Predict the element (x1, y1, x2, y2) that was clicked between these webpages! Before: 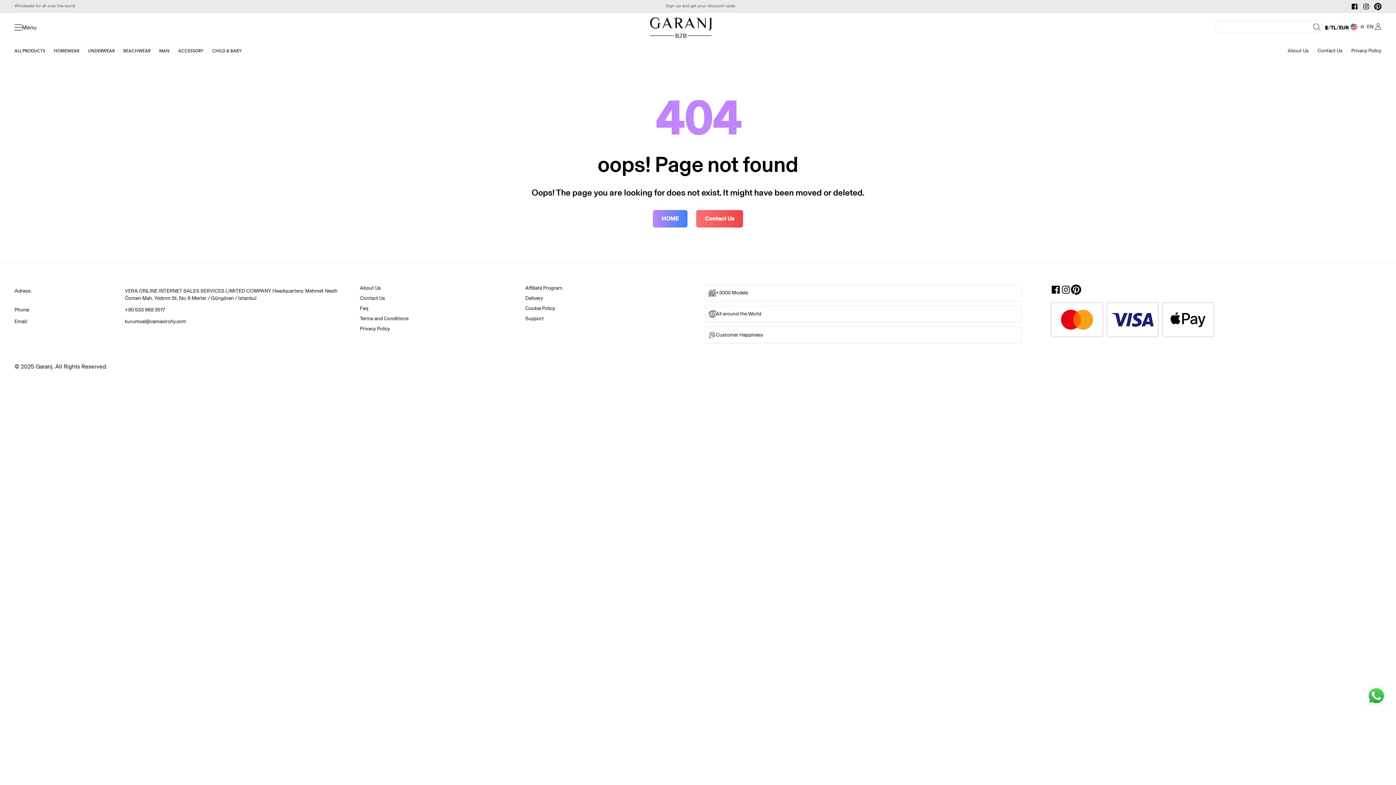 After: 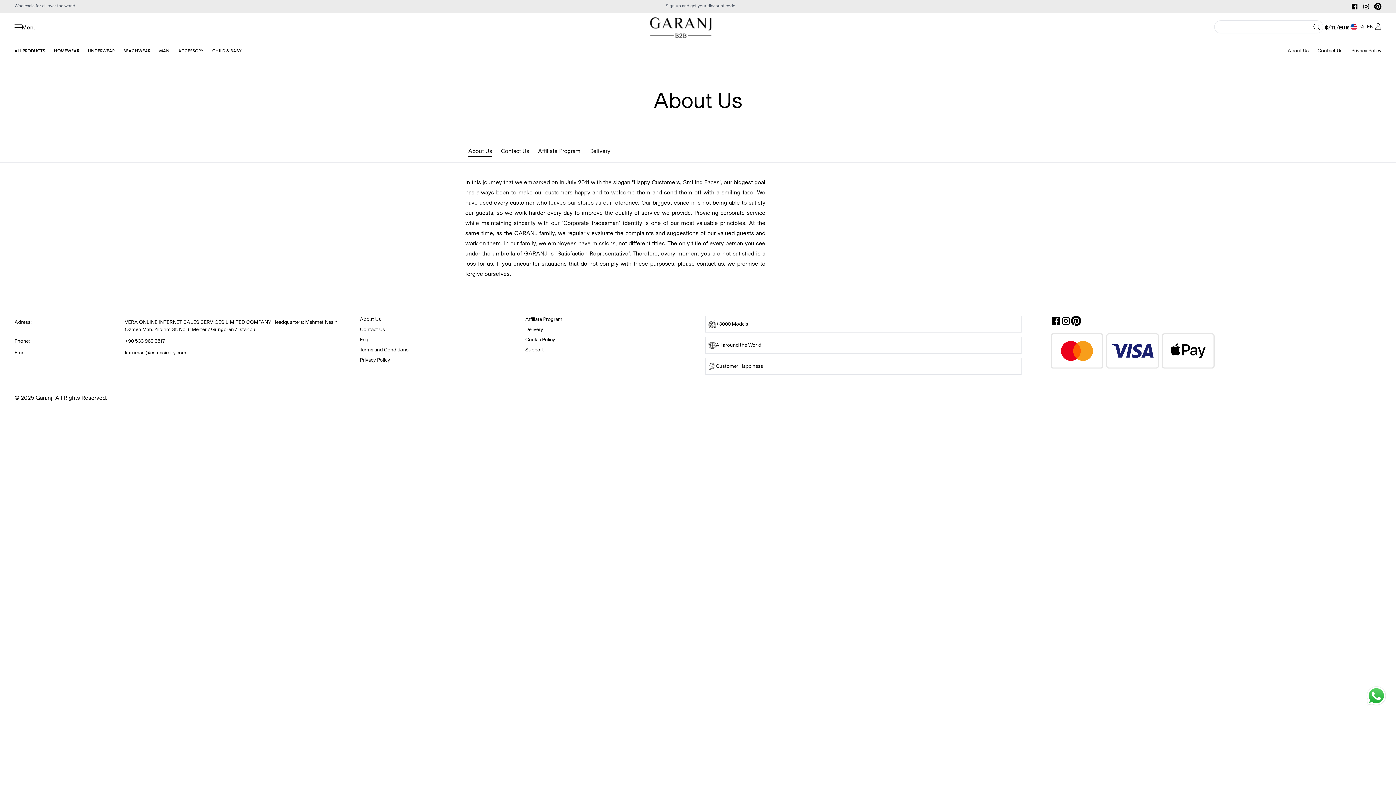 Action: label: About Us bbox: (1288, 46, 1309, 53)